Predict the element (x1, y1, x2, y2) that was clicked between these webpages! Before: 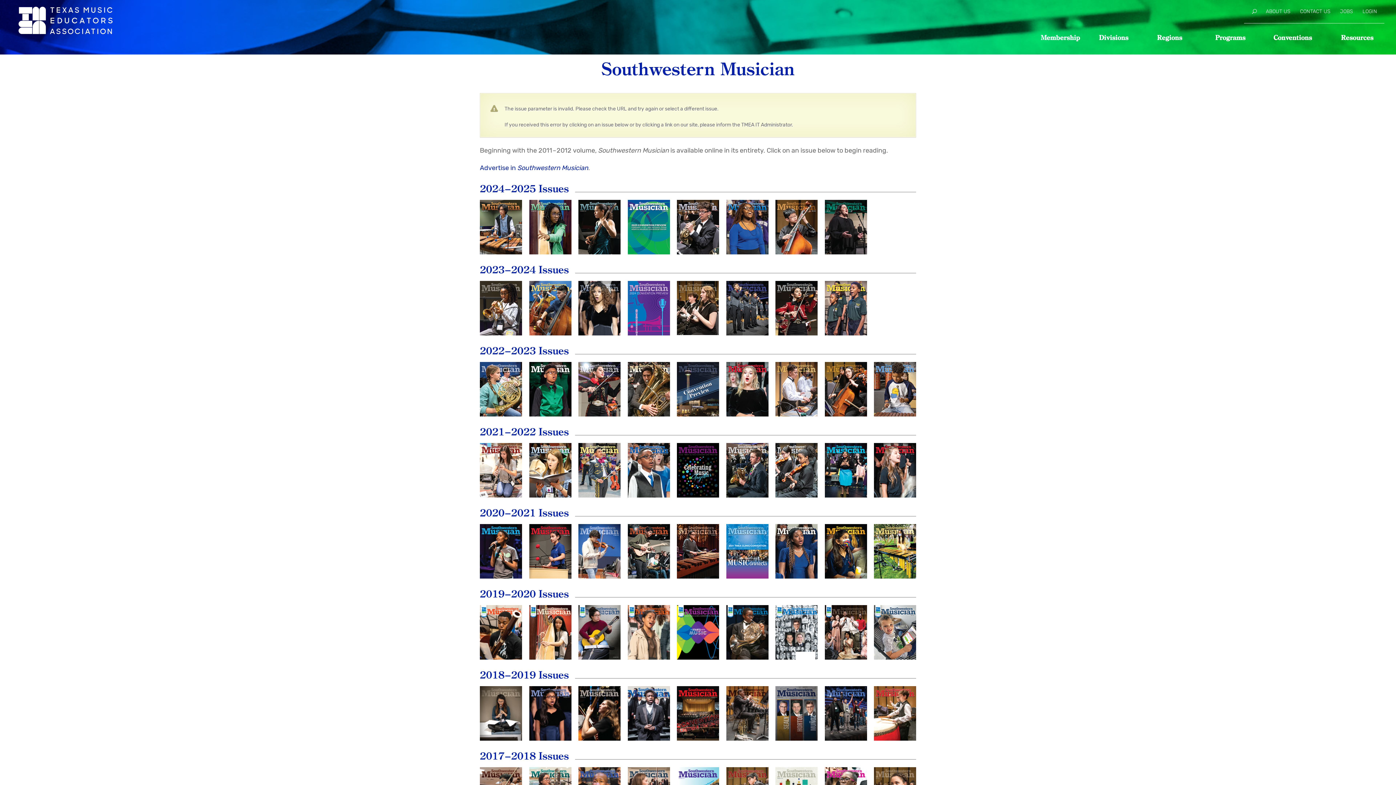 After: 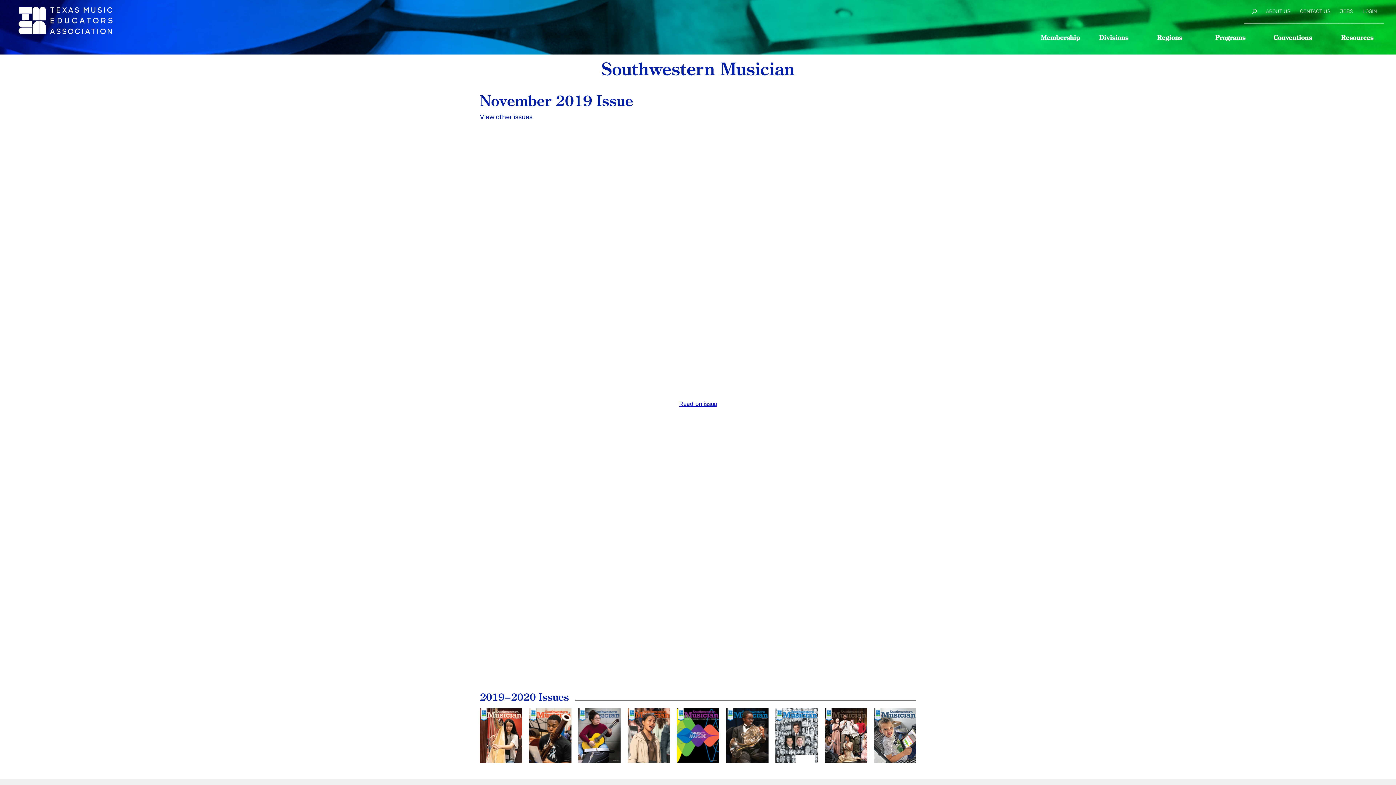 Action: label: November
2019 bbox: (627, 605, 670, 660)